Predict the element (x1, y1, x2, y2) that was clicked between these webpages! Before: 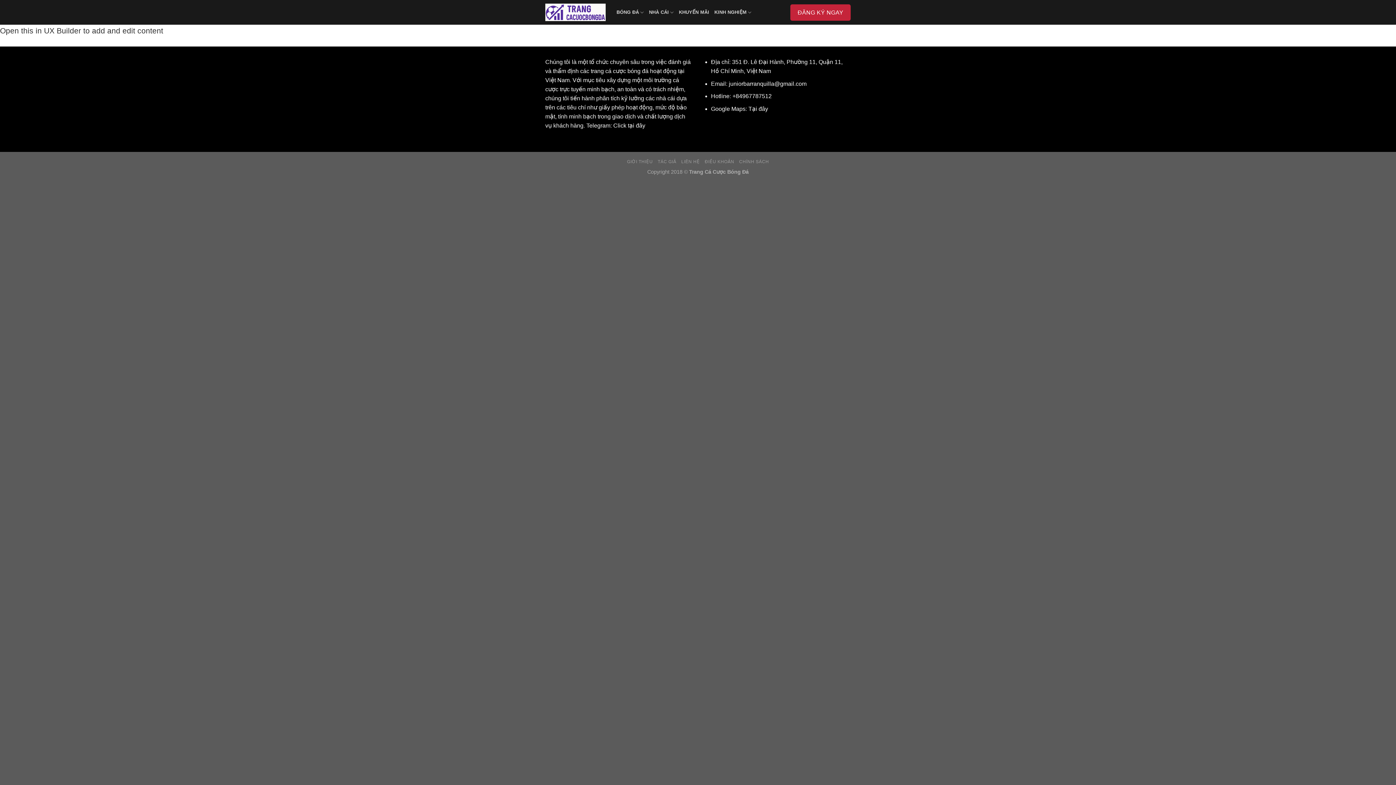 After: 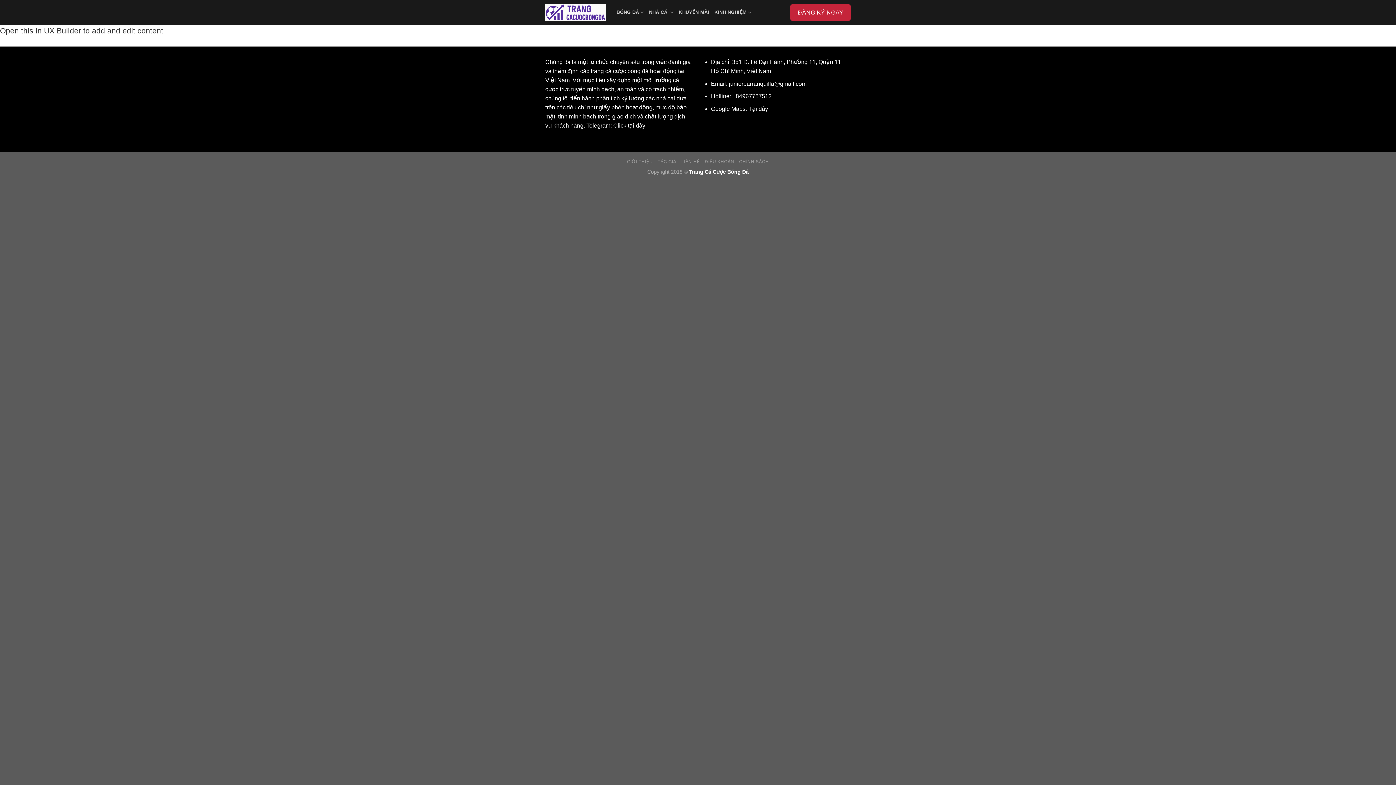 Action: label: Trang Cá Cược Bóng Đá bbox: (689, 169, 748, 174)